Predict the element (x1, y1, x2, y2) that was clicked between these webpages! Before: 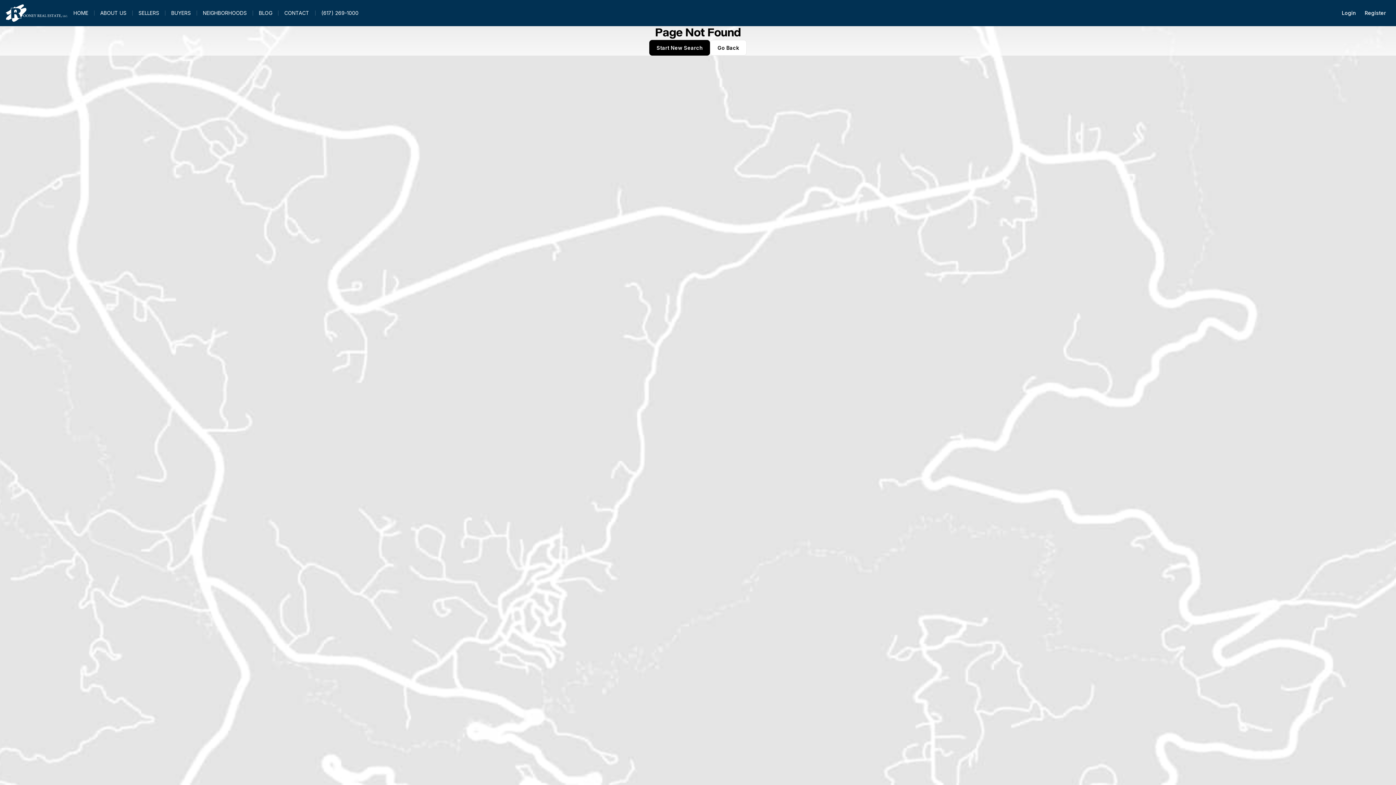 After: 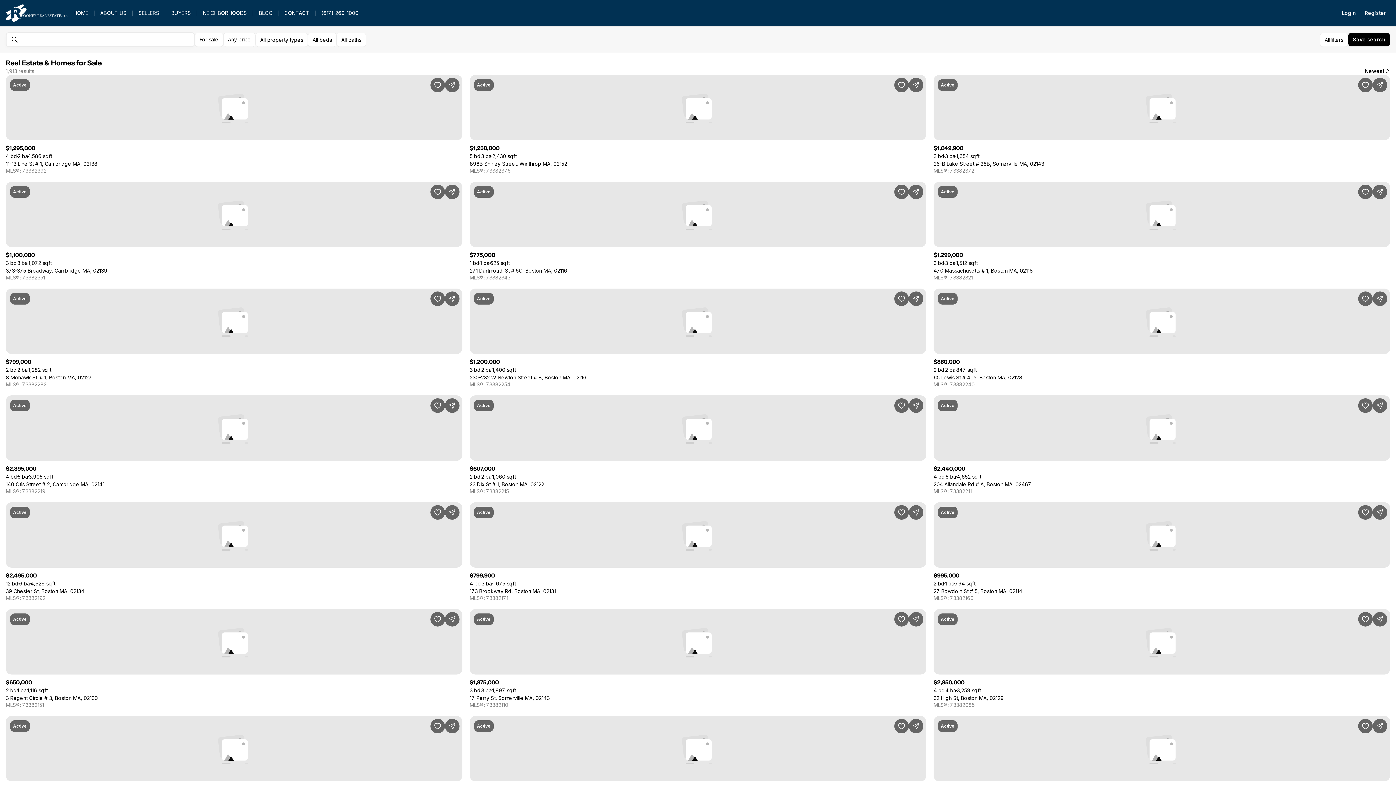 Action: label: Start New Search bbox: (649, 40, 710, 55)